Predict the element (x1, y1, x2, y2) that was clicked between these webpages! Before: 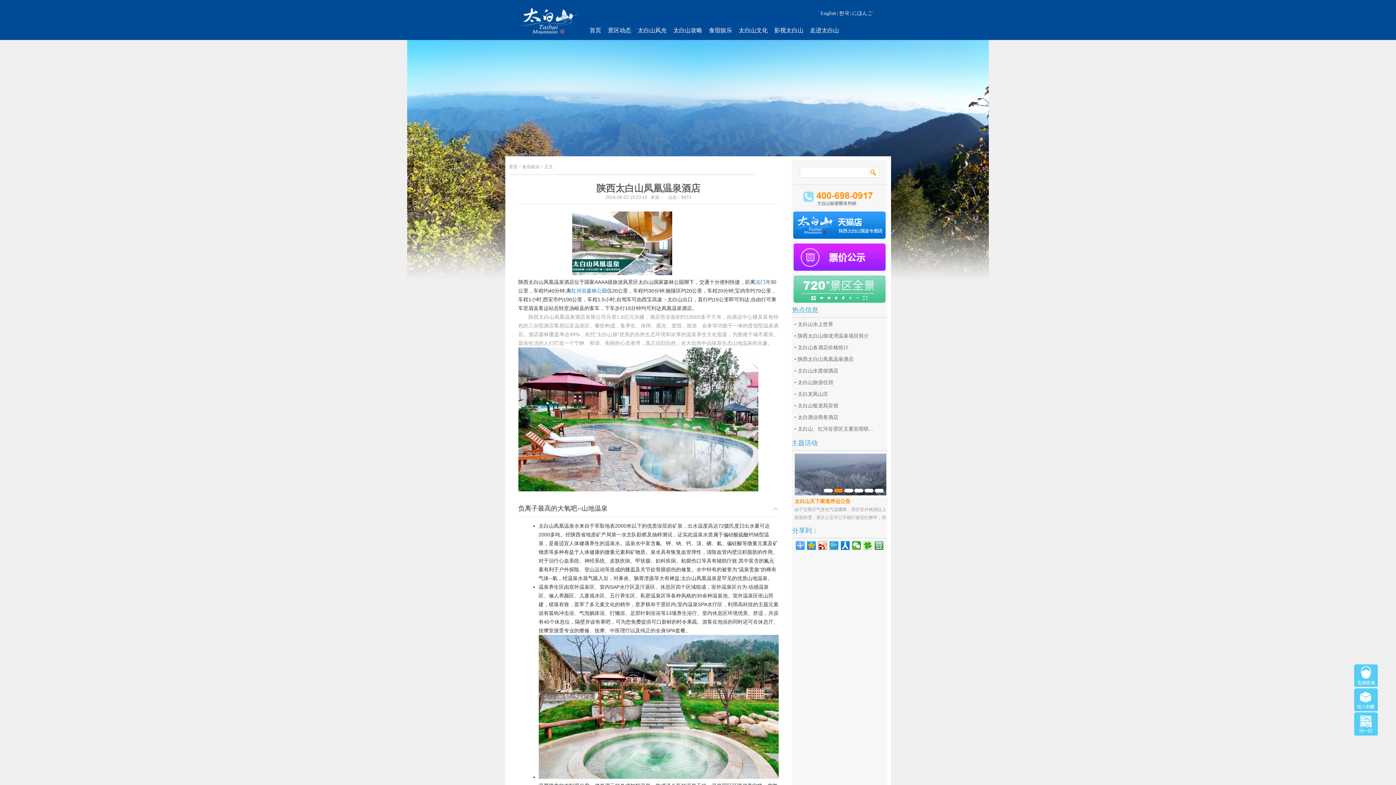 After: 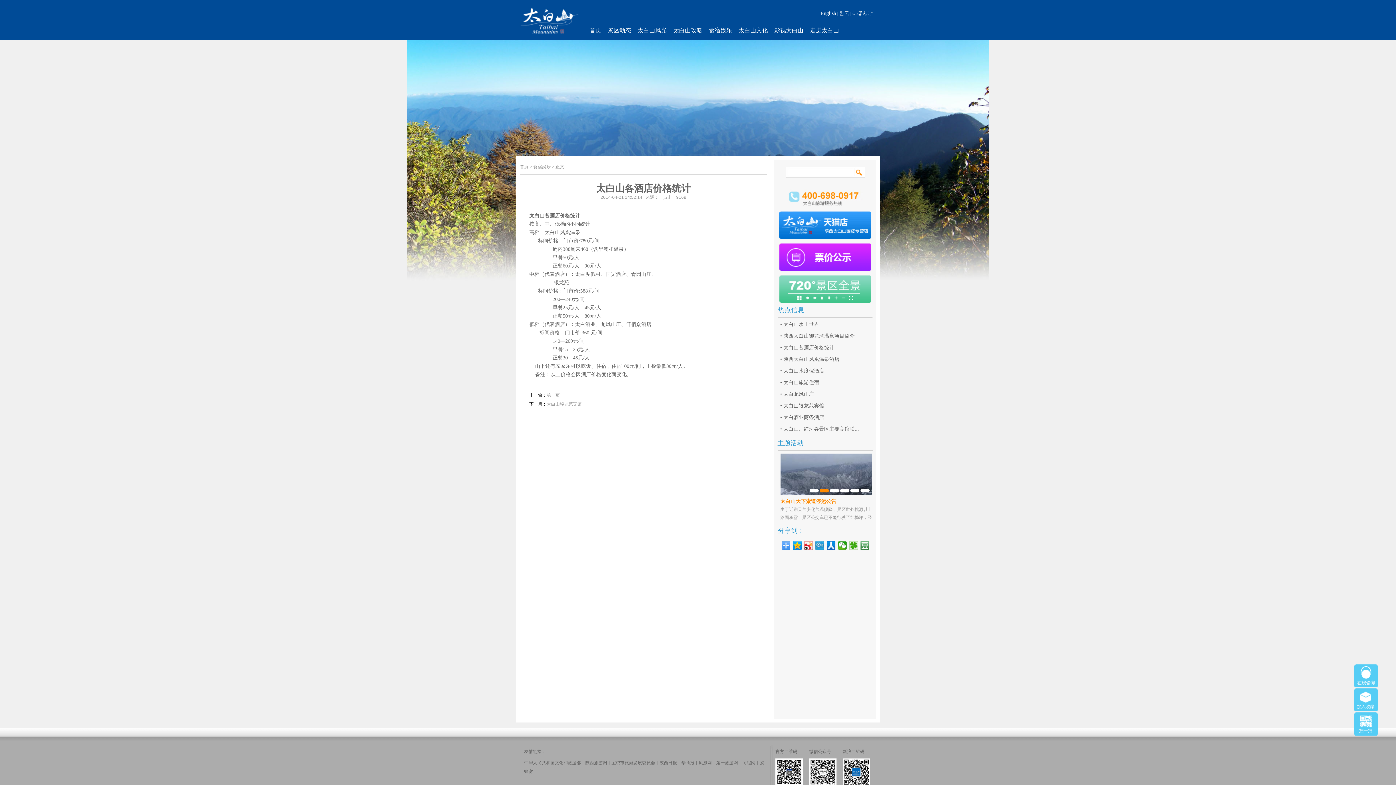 Action: bbox: (797, 345, 848, 350) label: 太白山各酒店价格统计